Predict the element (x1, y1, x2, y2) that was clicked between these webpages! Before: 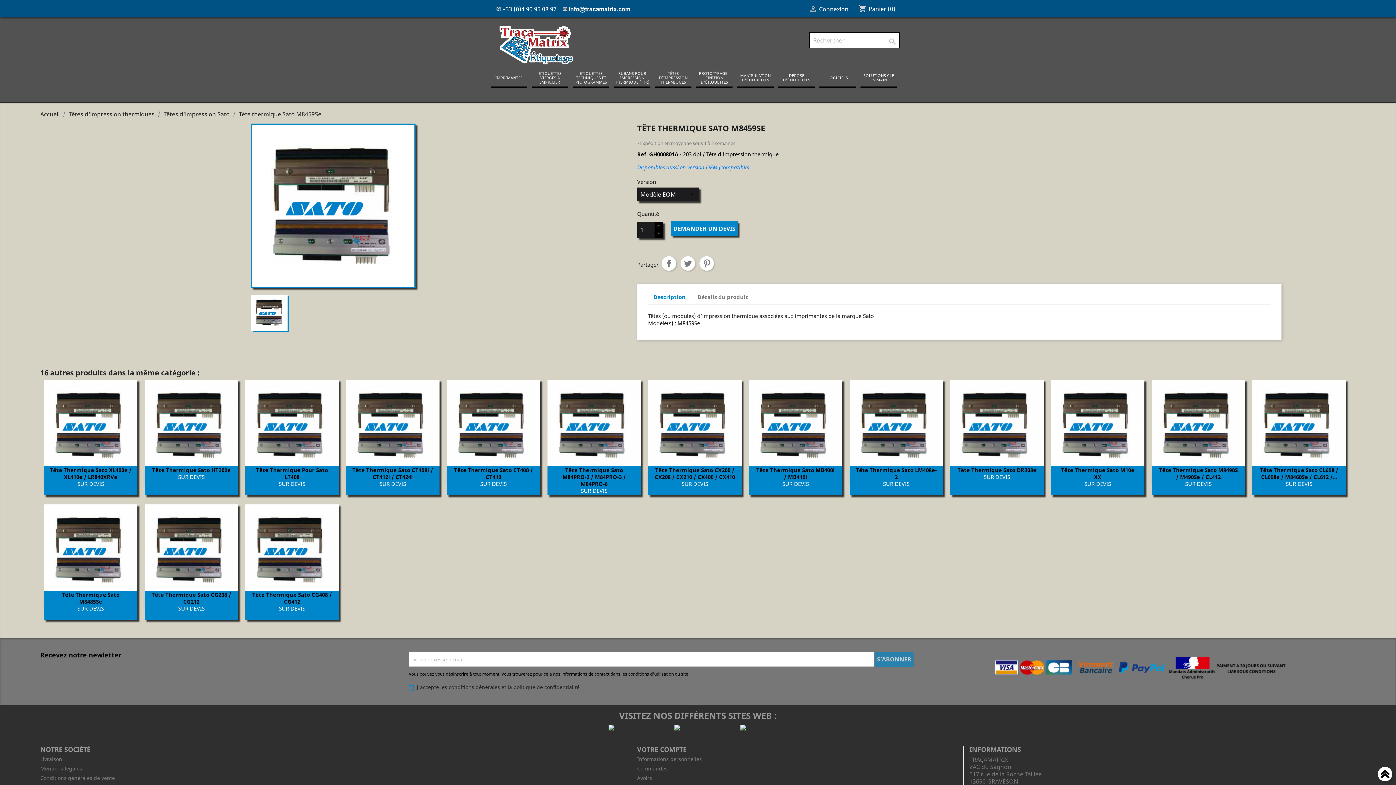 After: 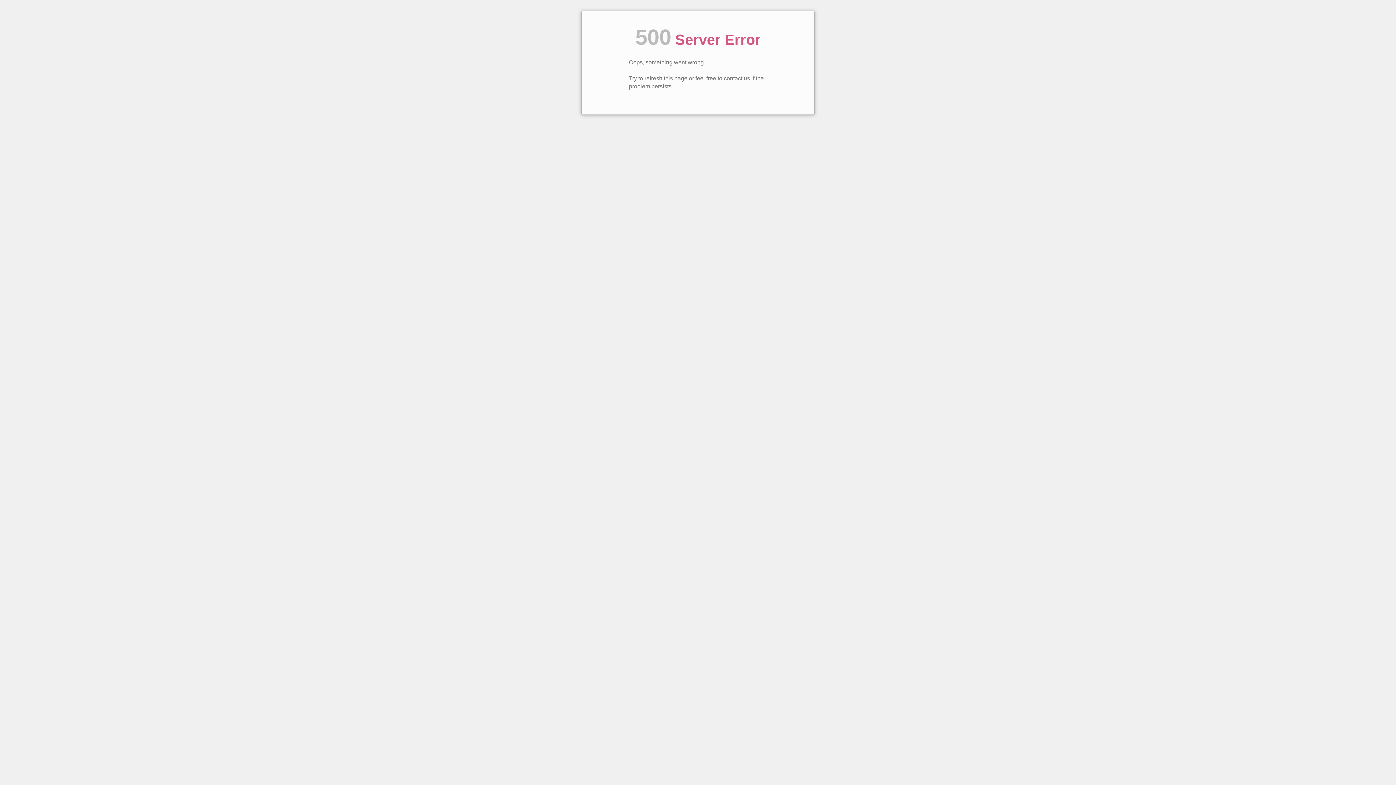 Action: label: Têtes d'impression thermiques  bbox: (68, 110, 156, 118)